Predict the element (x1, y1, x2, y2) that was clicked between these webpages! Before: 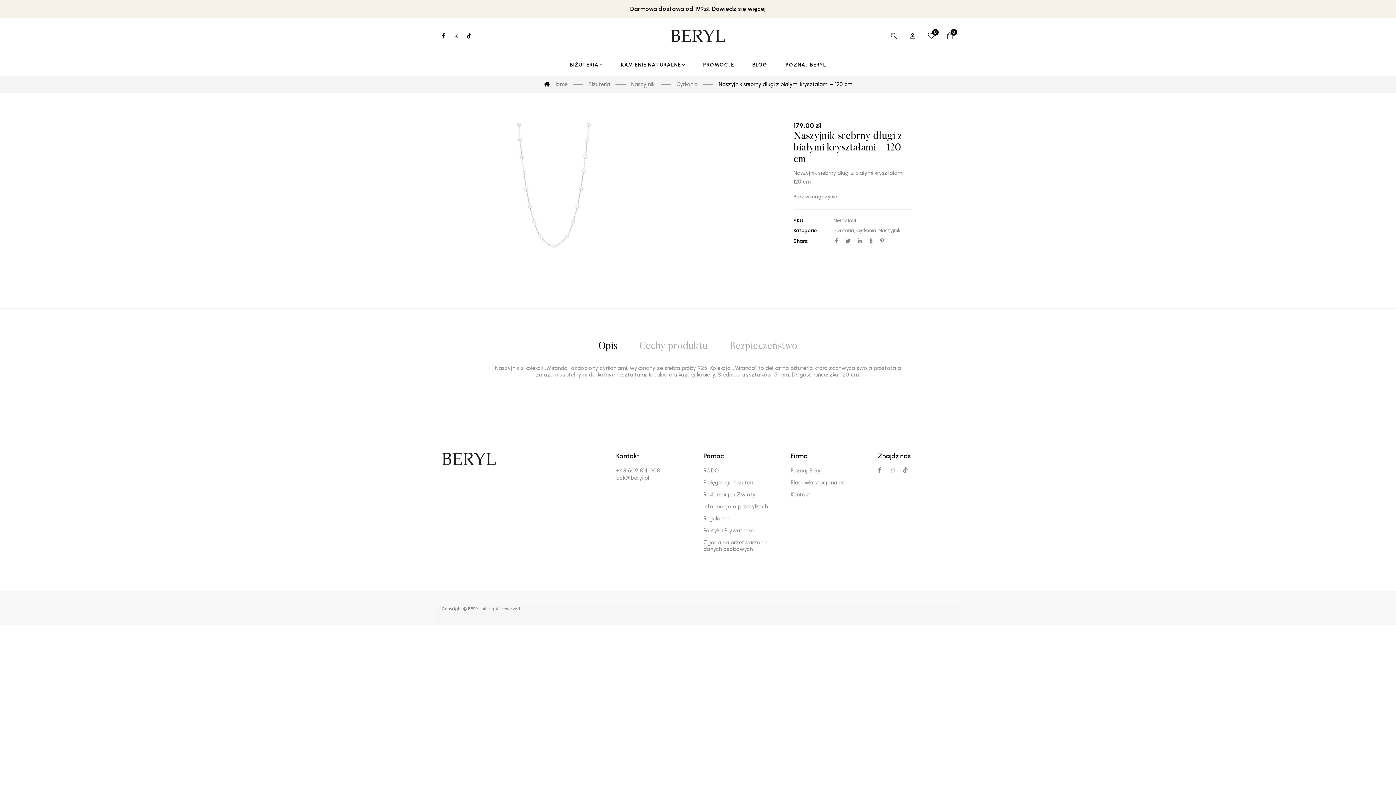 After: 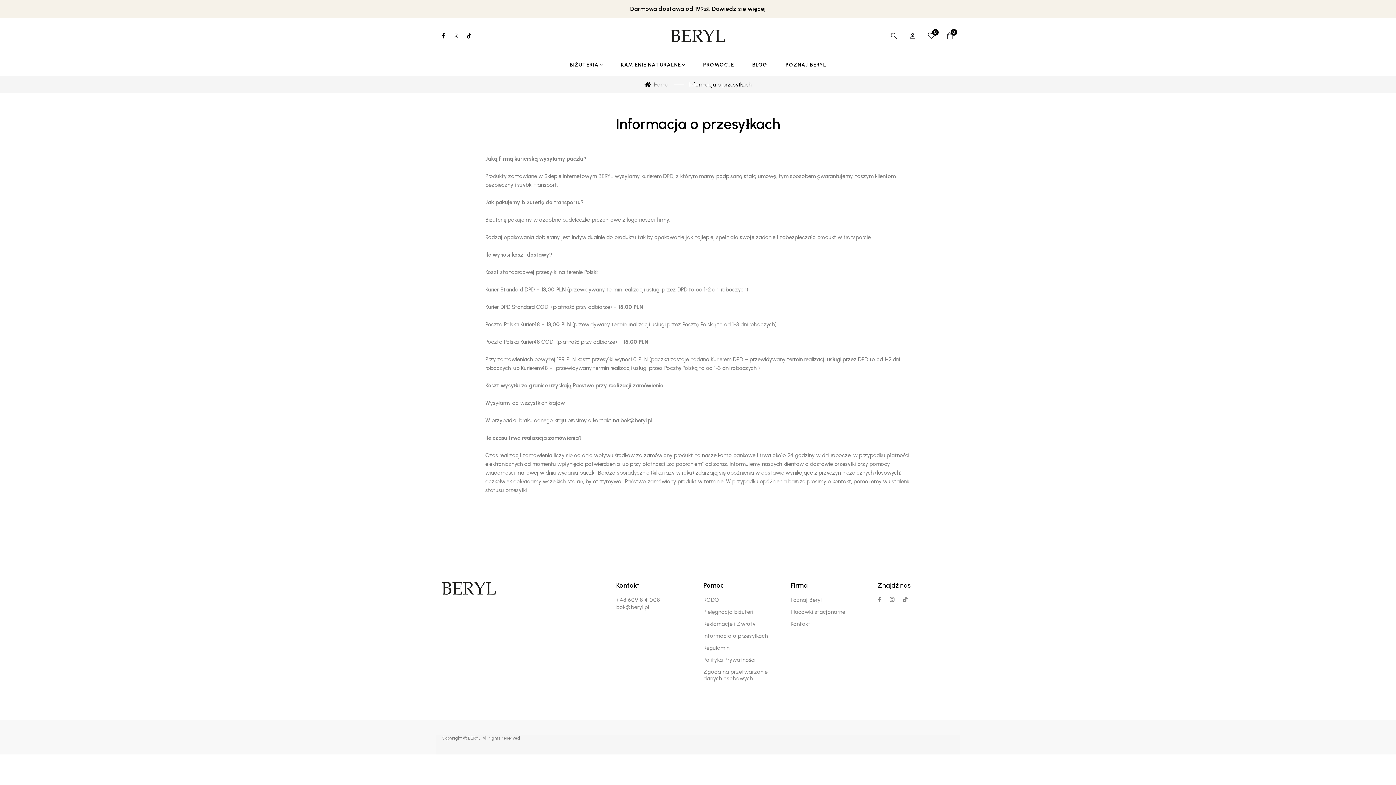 Action: bbox: (703, 503, 768, 510) label: Informacja o przesyłkach